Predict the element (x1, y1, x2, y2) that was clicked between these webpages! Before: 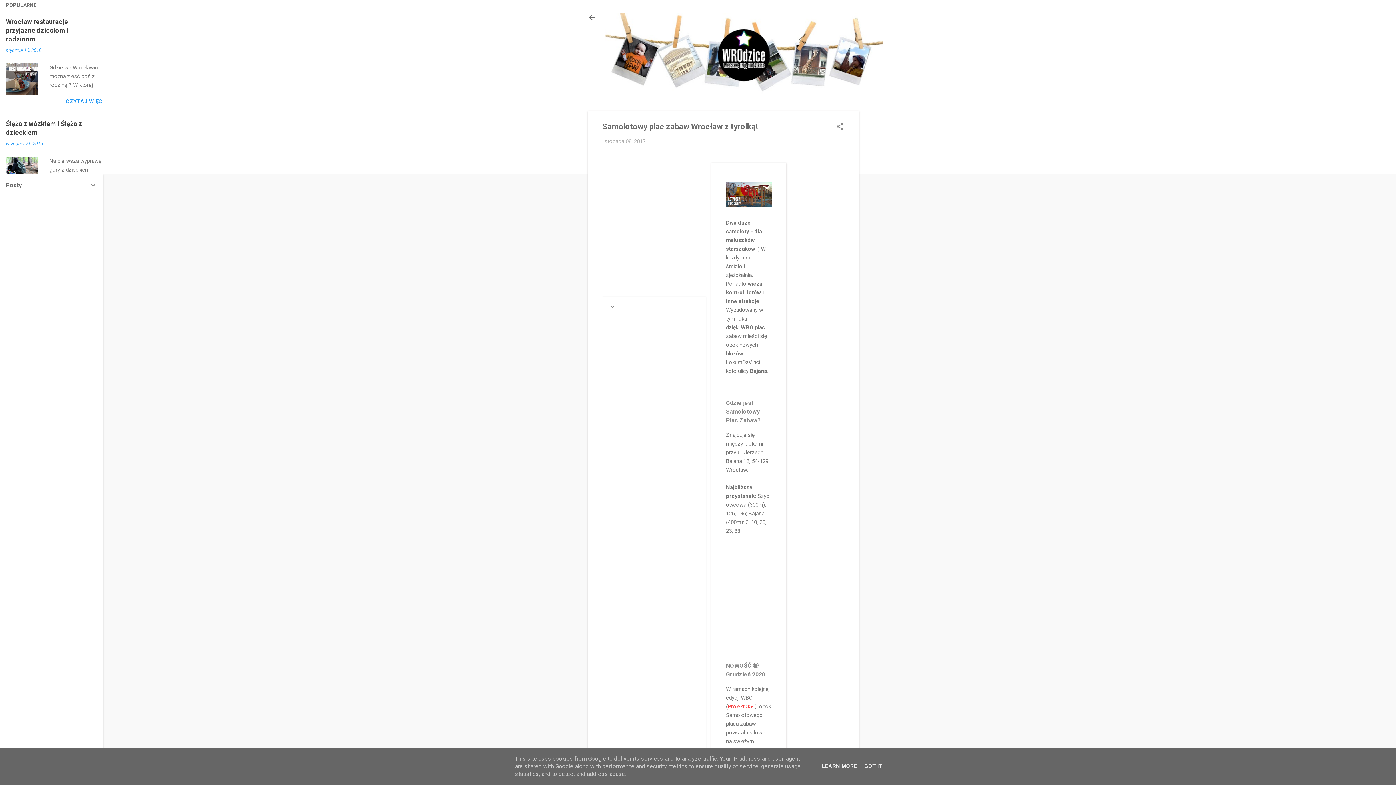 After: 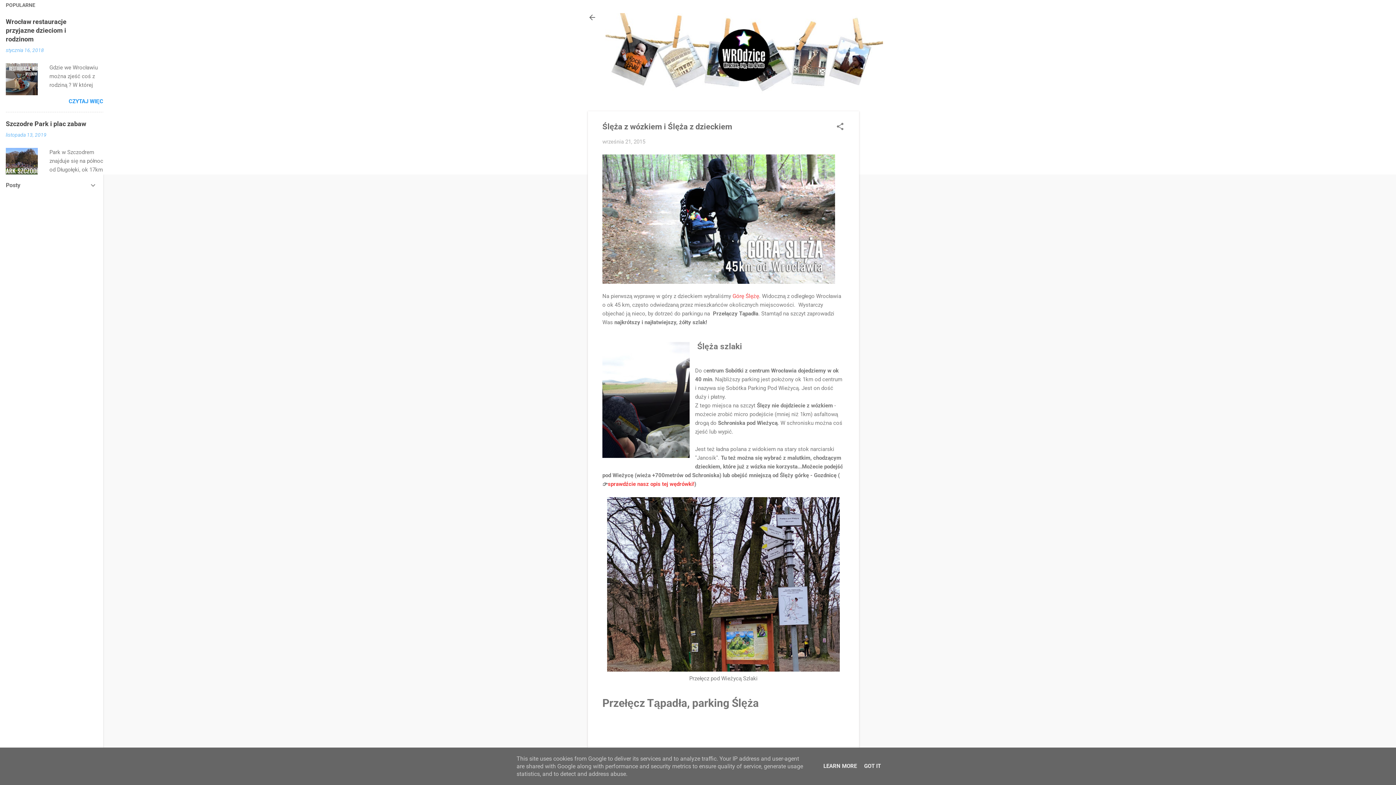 Action: bbox: (5, 140, 42, 146) label: września 21, 2015